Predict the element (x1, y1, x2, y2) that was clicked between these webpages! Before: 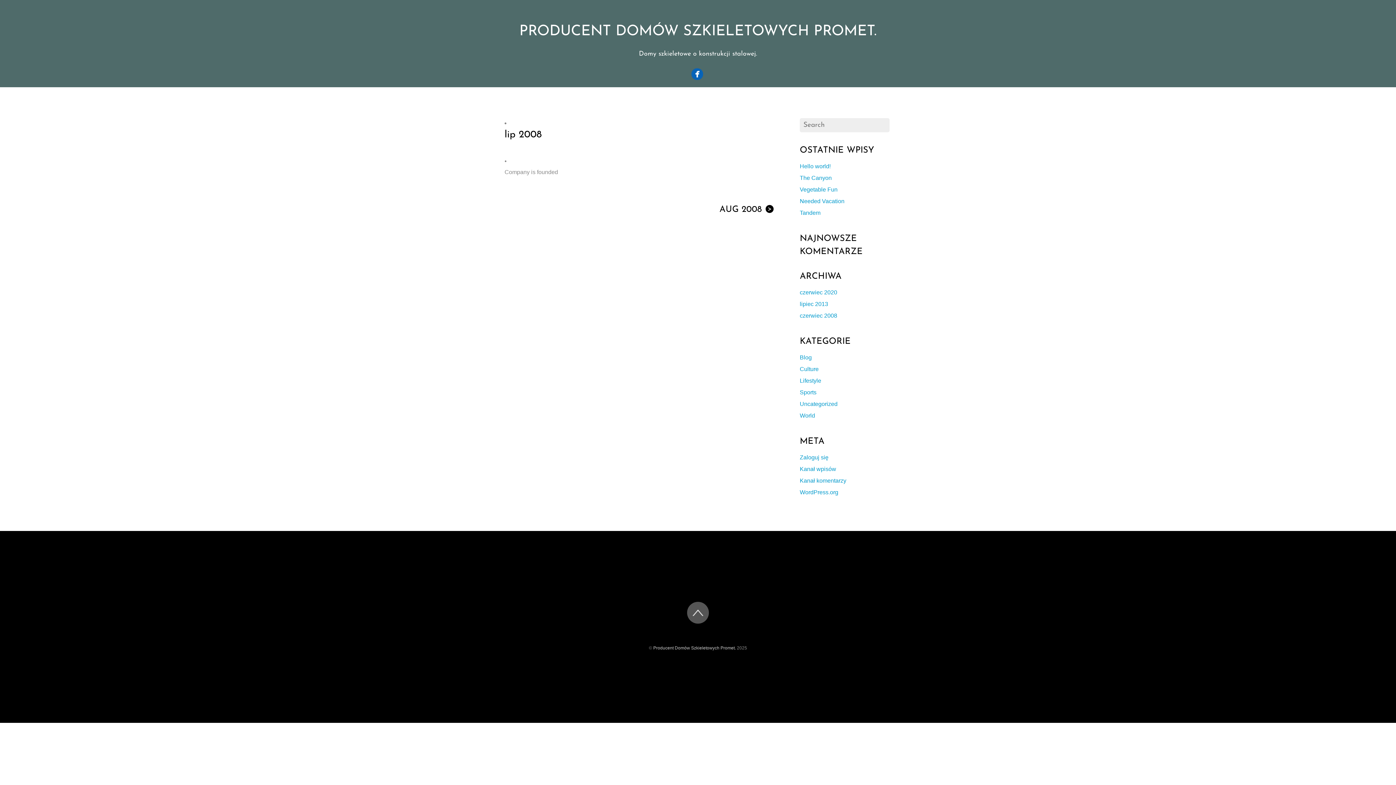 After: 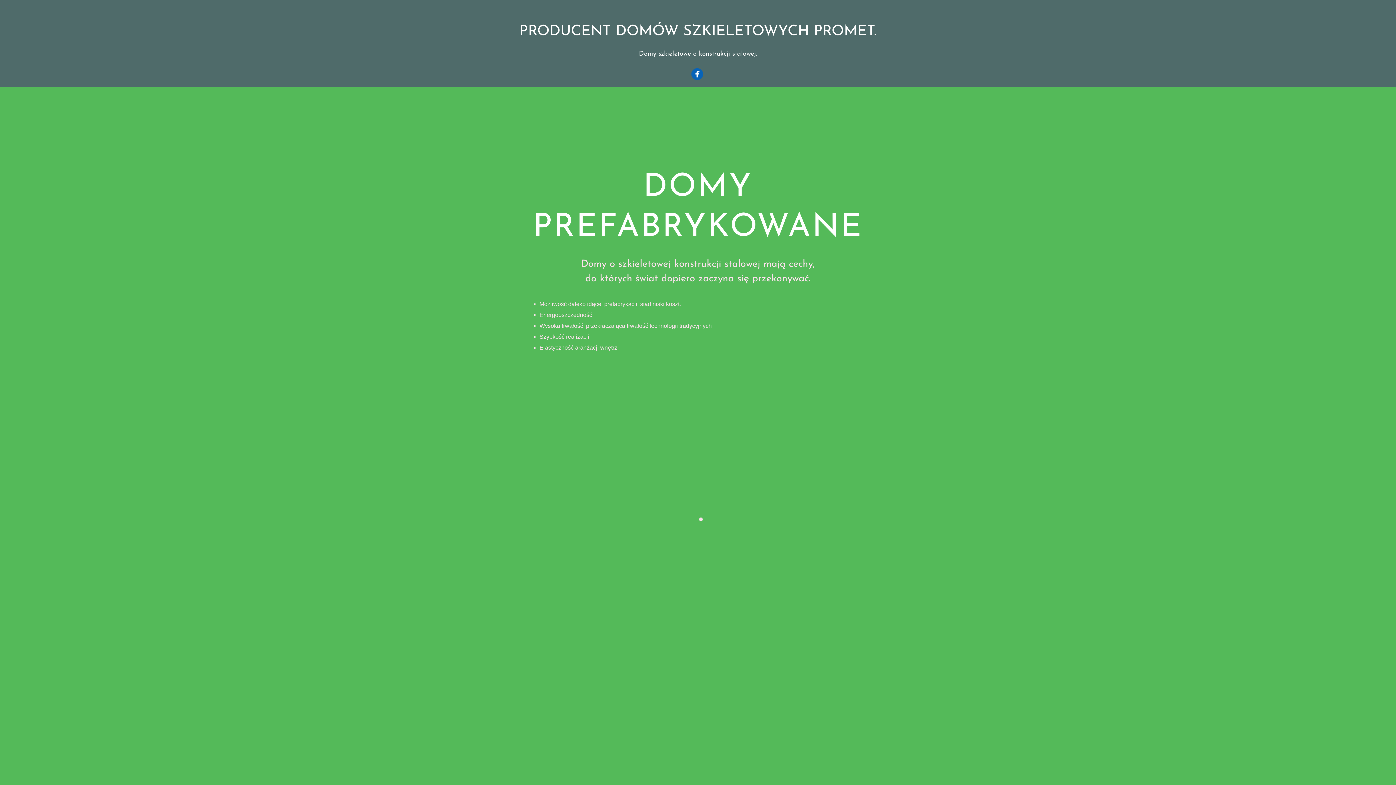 Action: bbox: (519, 24, 876, 38) label: PRODUCENT DOMÓW SZKIELETOWYCH PROMET.